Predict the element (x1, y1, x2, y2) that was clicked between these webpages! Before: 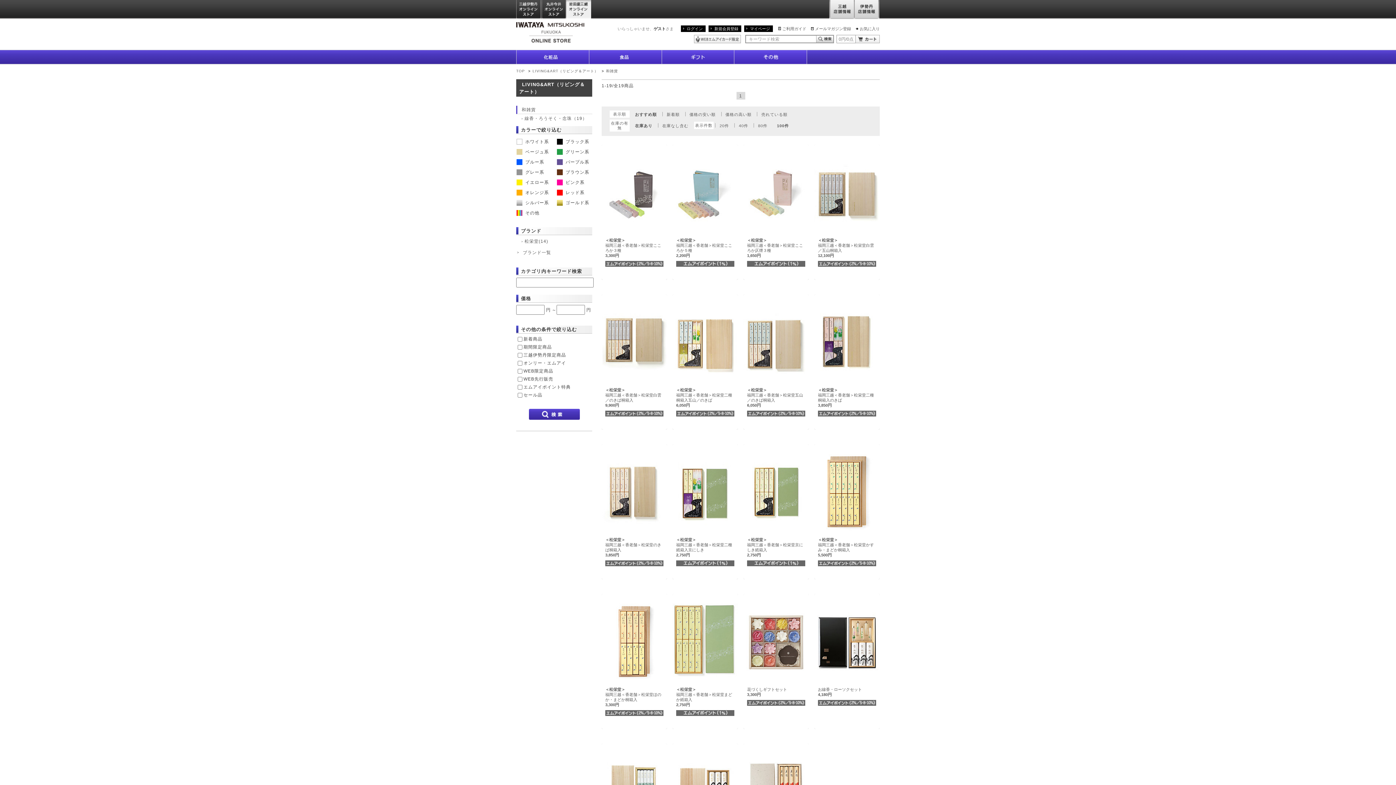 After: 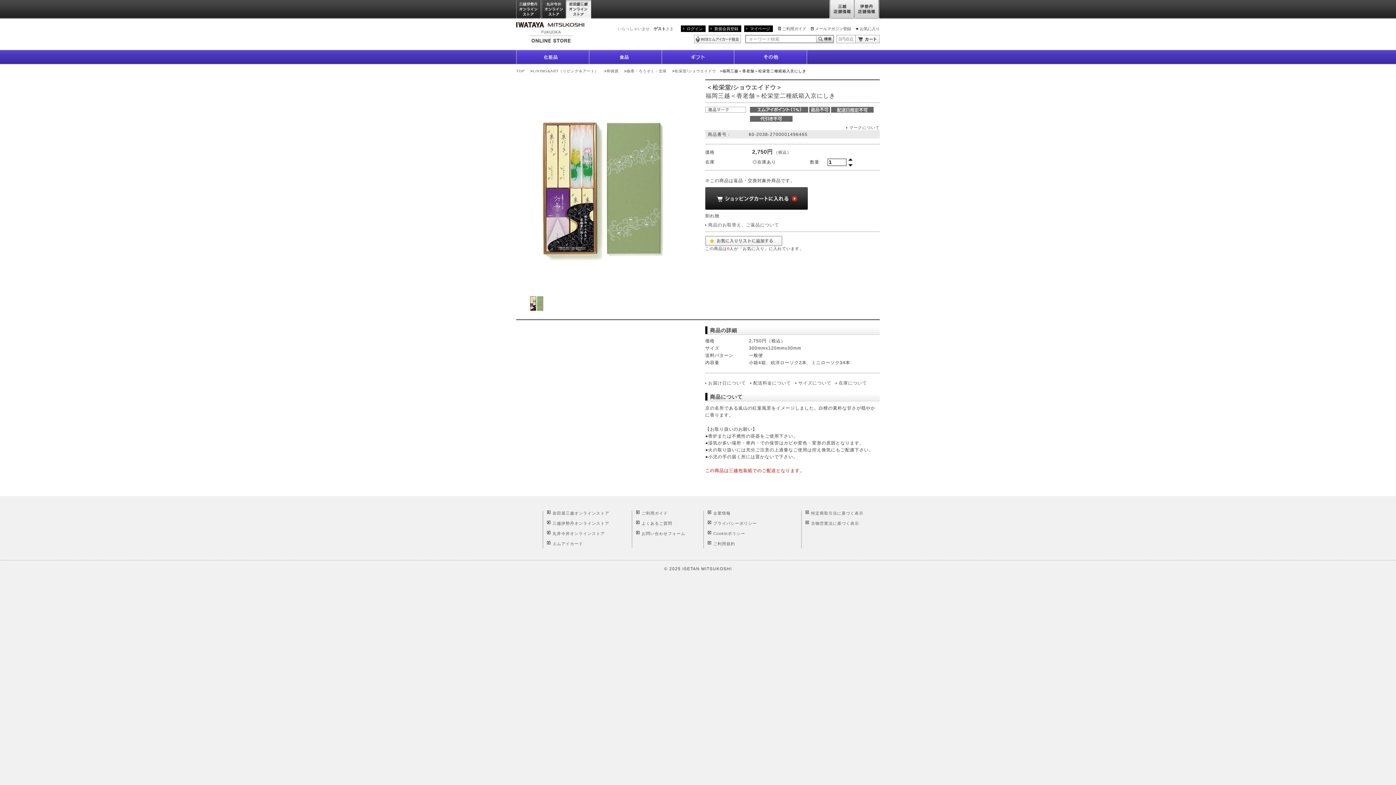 Action: bbox: (672, 448, 738, 535)